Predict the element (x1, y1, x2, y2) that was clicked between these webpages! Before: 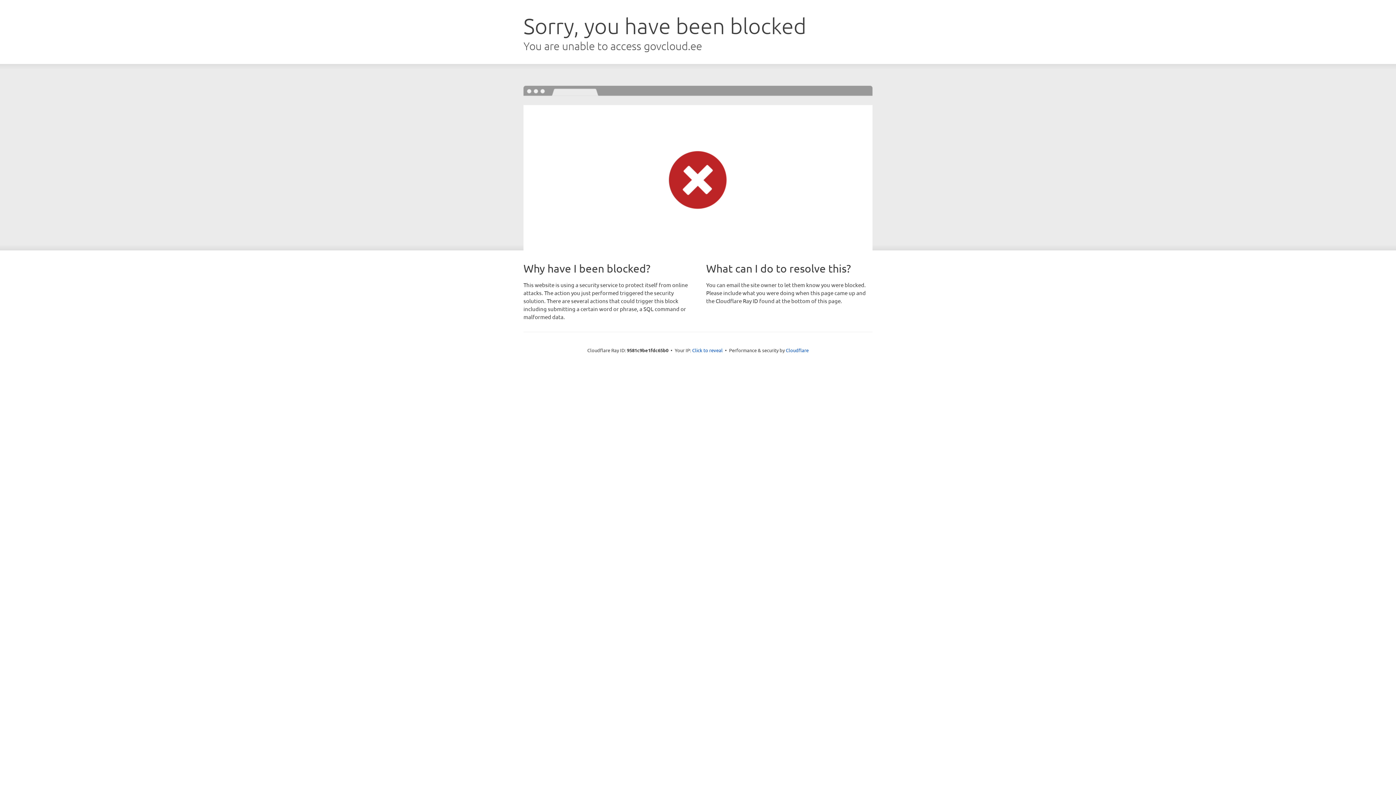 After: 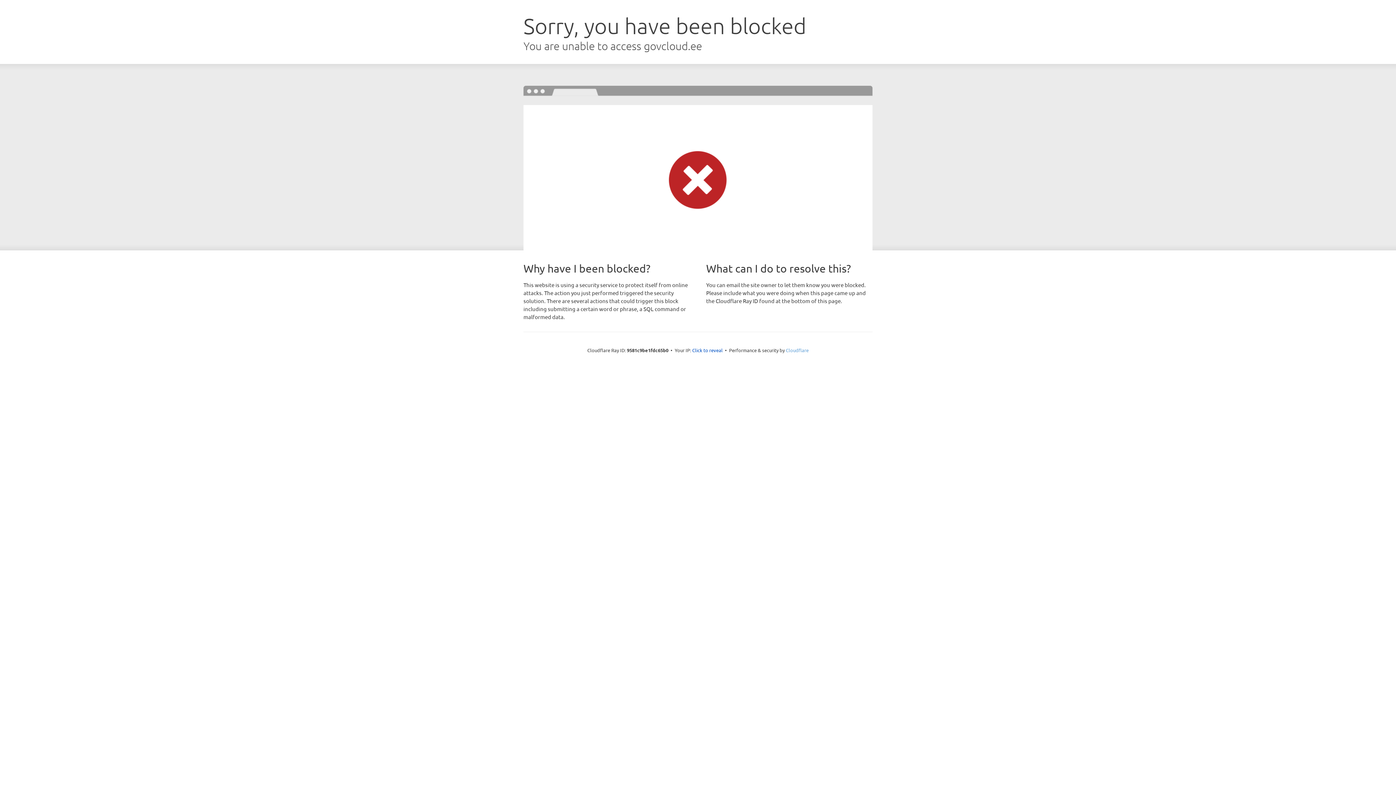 Action: label: Cloudflare bbox: (786, 347, 808, 353)